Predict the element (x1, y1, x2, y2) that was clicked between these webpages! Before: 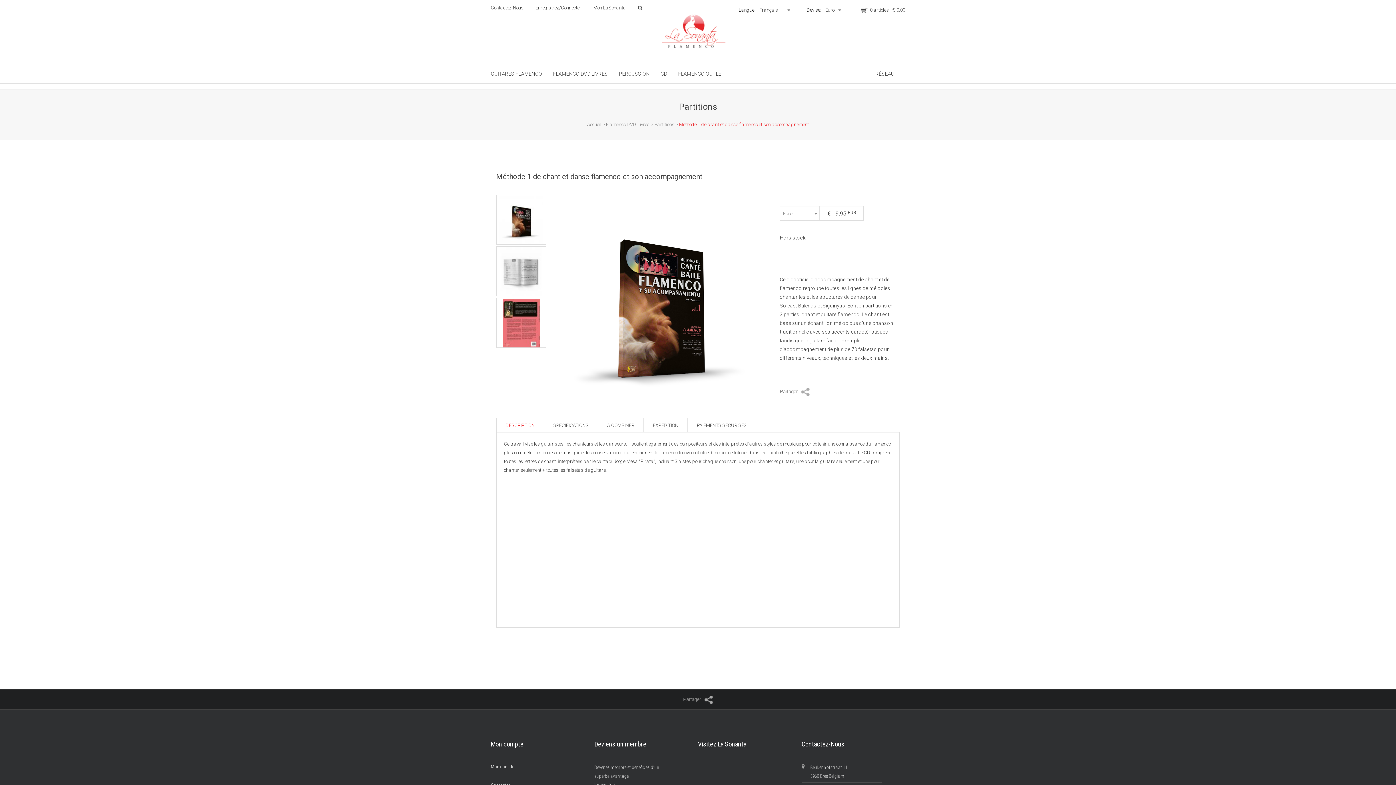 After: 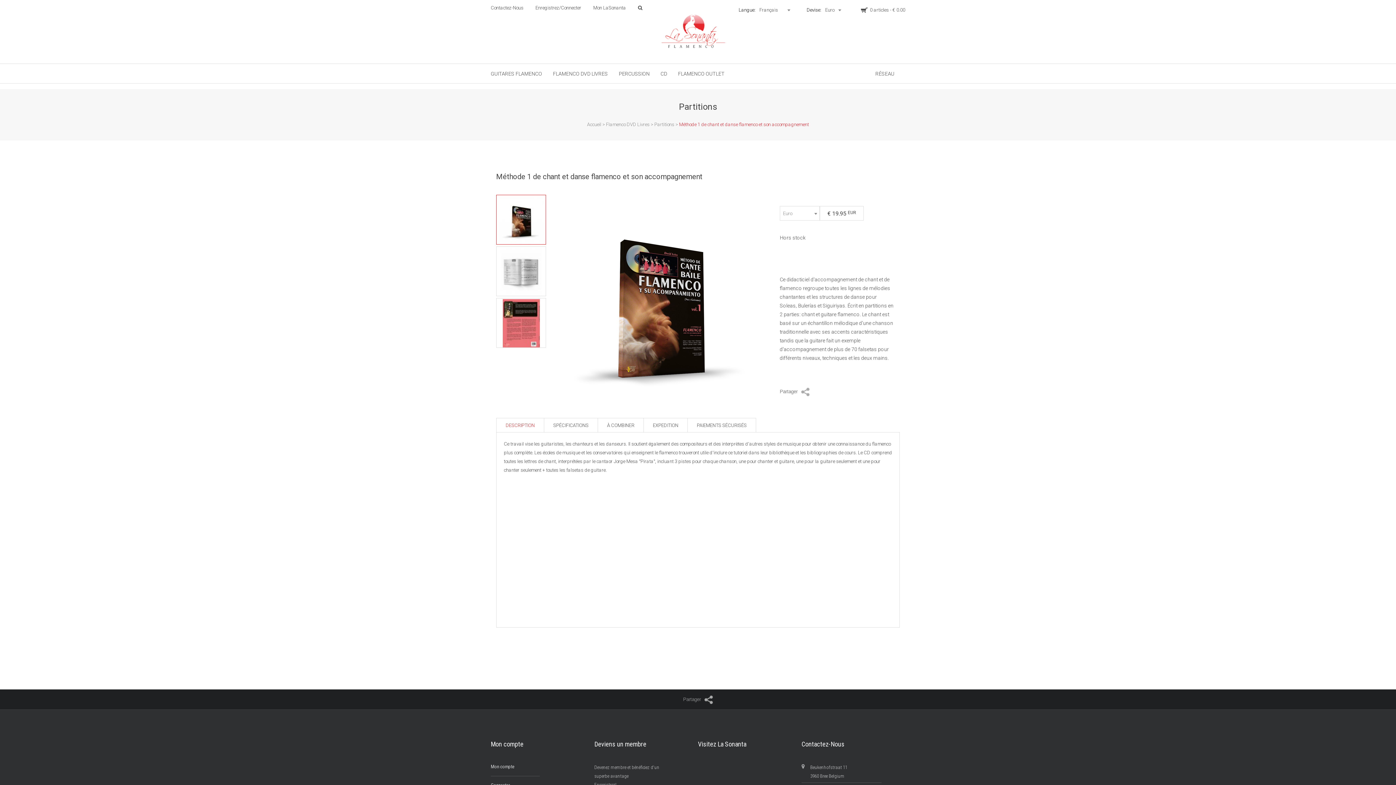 Action: bbox: (498, 216, 543, 223)